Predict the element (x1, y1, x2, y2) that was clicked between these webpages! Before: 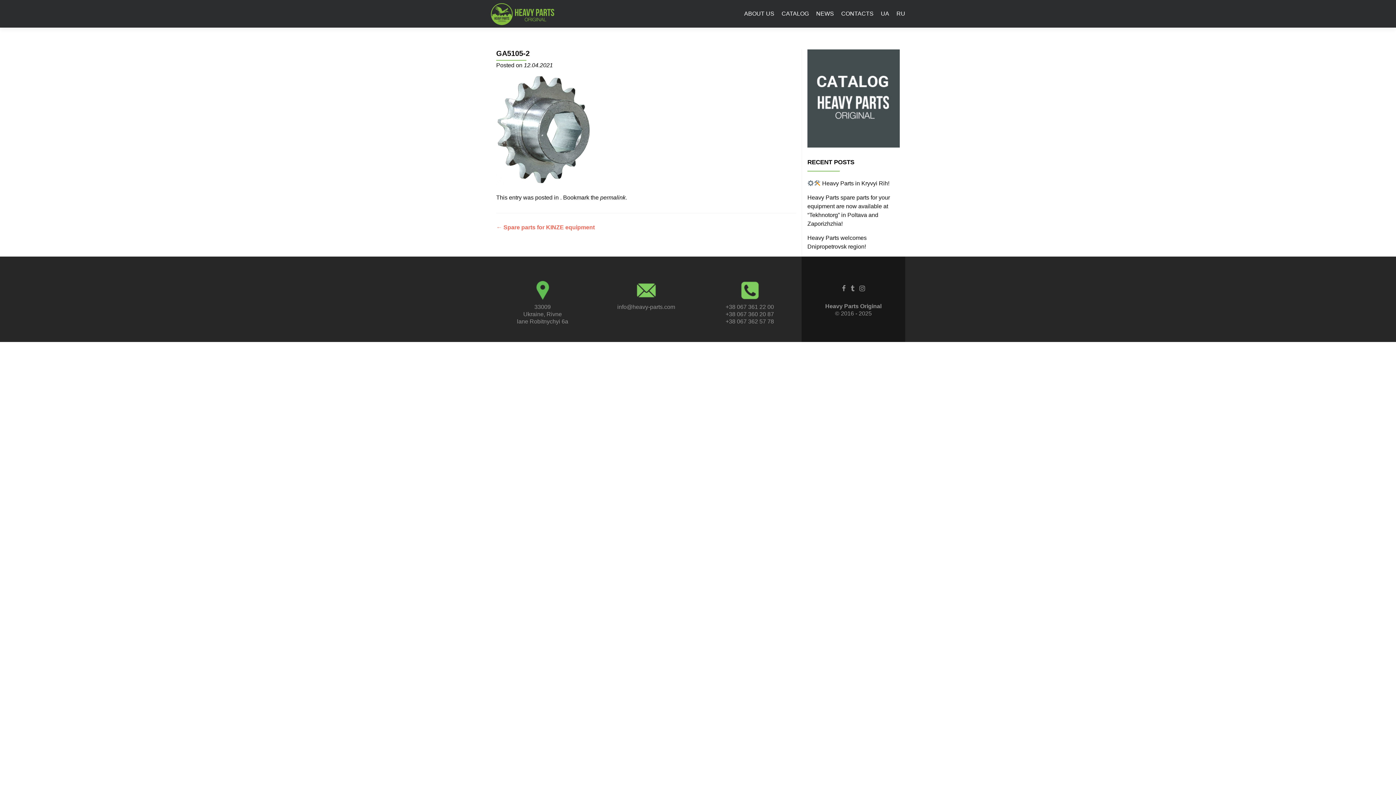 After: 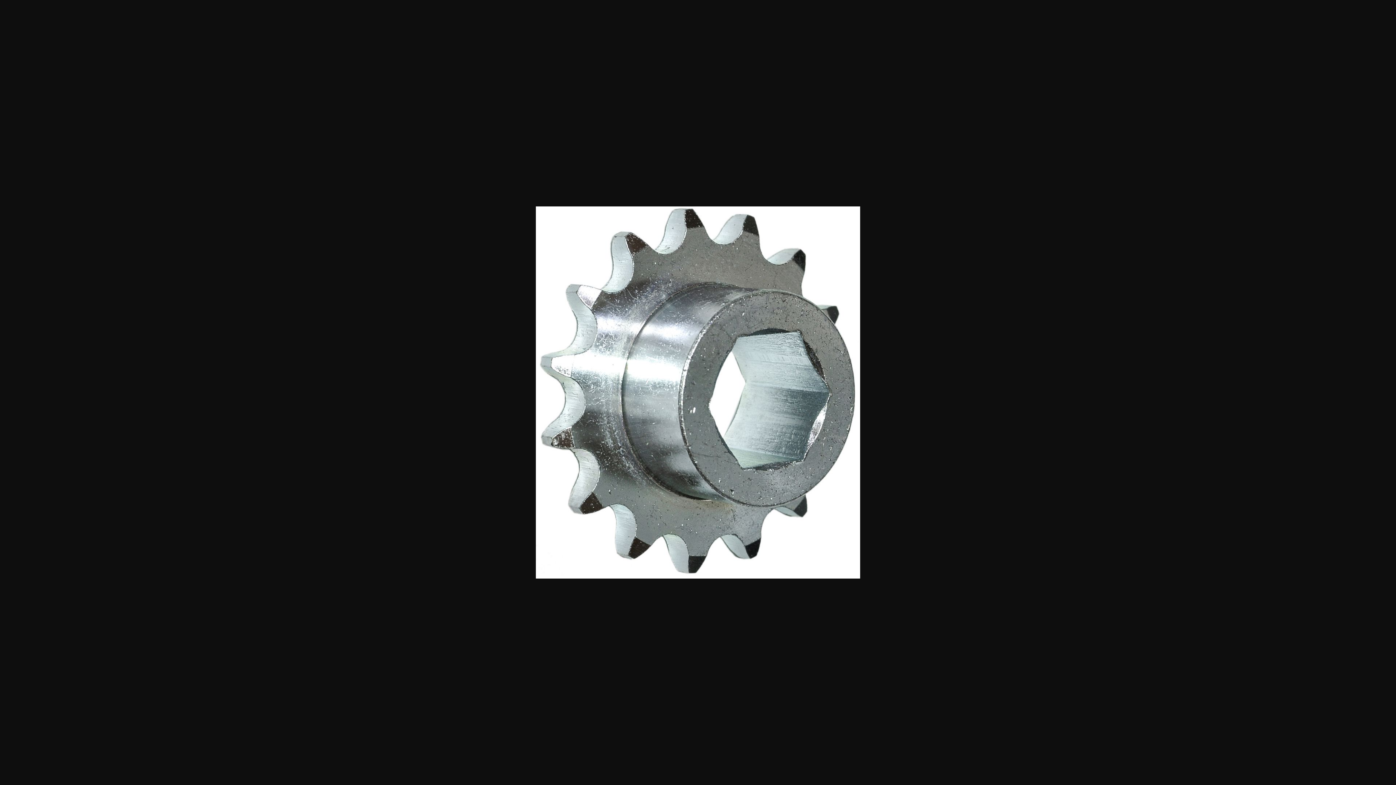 Action: bbox: (496, 126, 591, 132)